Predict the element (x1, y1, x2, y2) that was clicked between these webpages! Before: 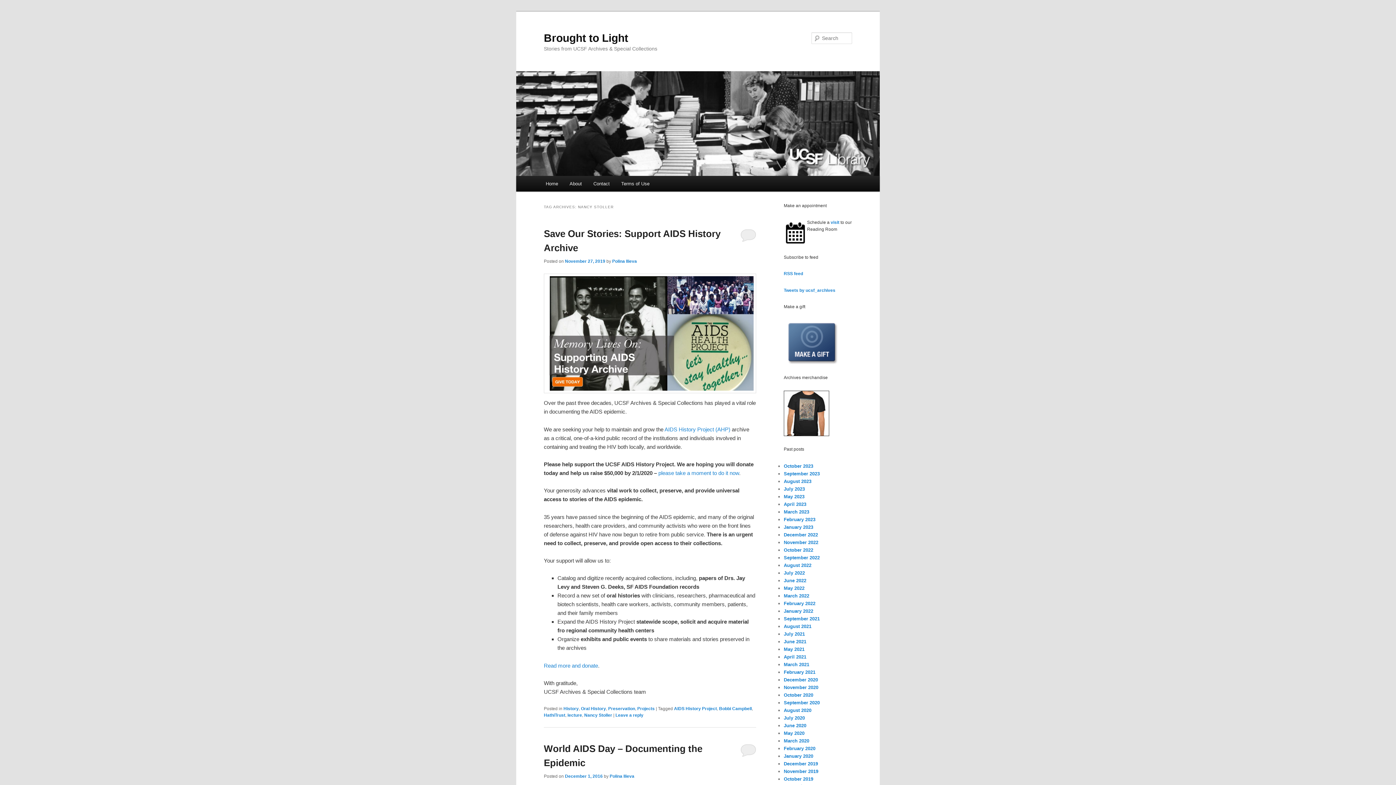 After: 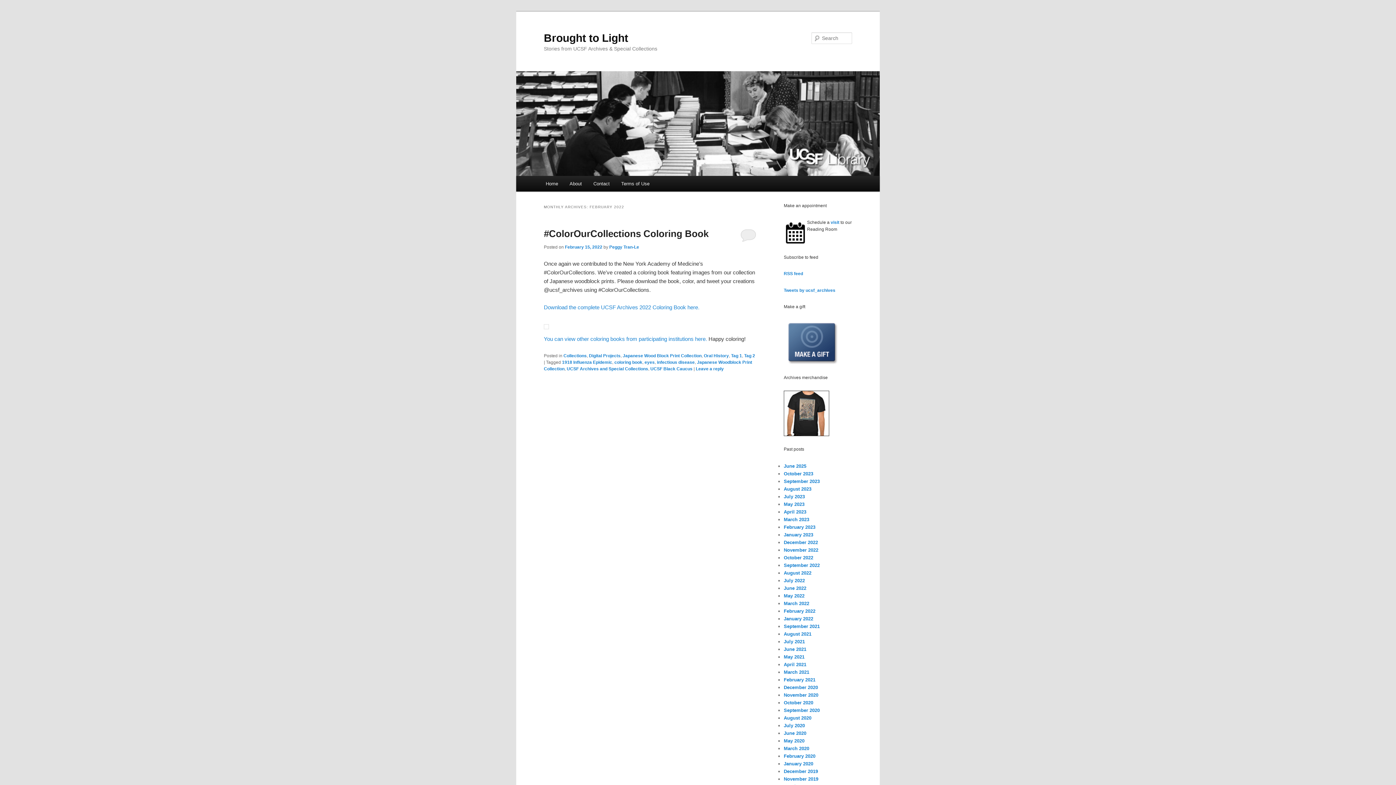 Action: label: February 2022 bbox: (784, 601, 815, 606)